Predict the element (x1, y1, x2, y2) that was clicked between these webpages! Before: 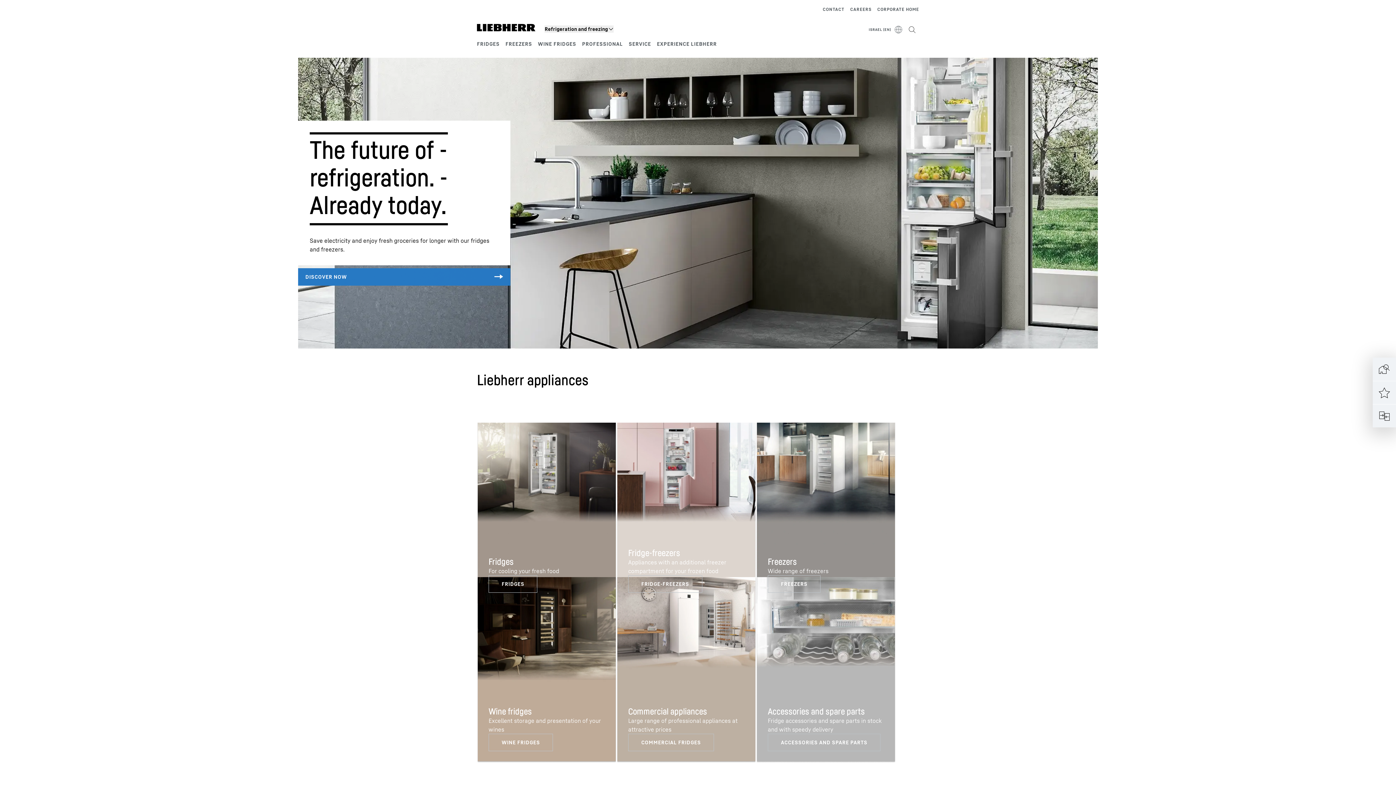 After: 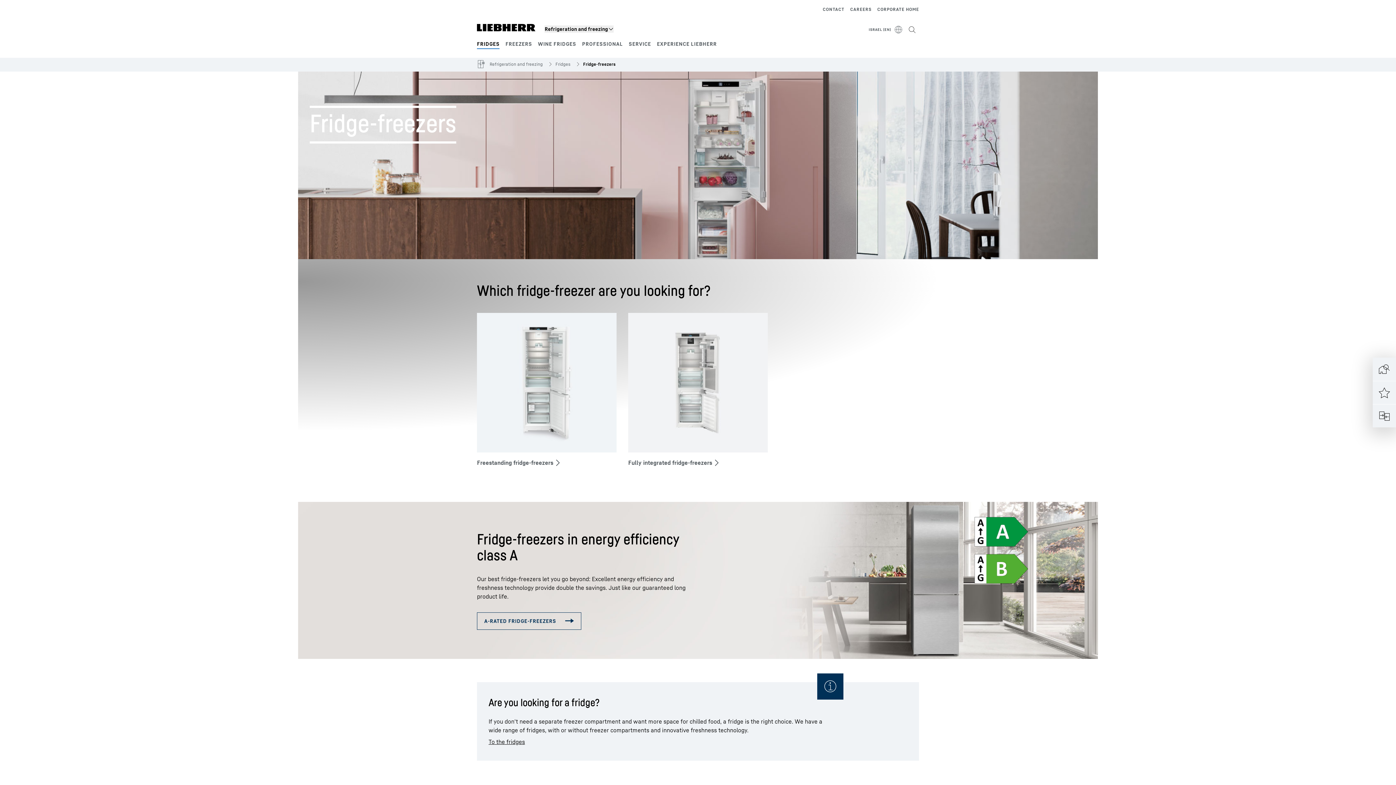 Action: bbox: (628, 575, 702, 593)